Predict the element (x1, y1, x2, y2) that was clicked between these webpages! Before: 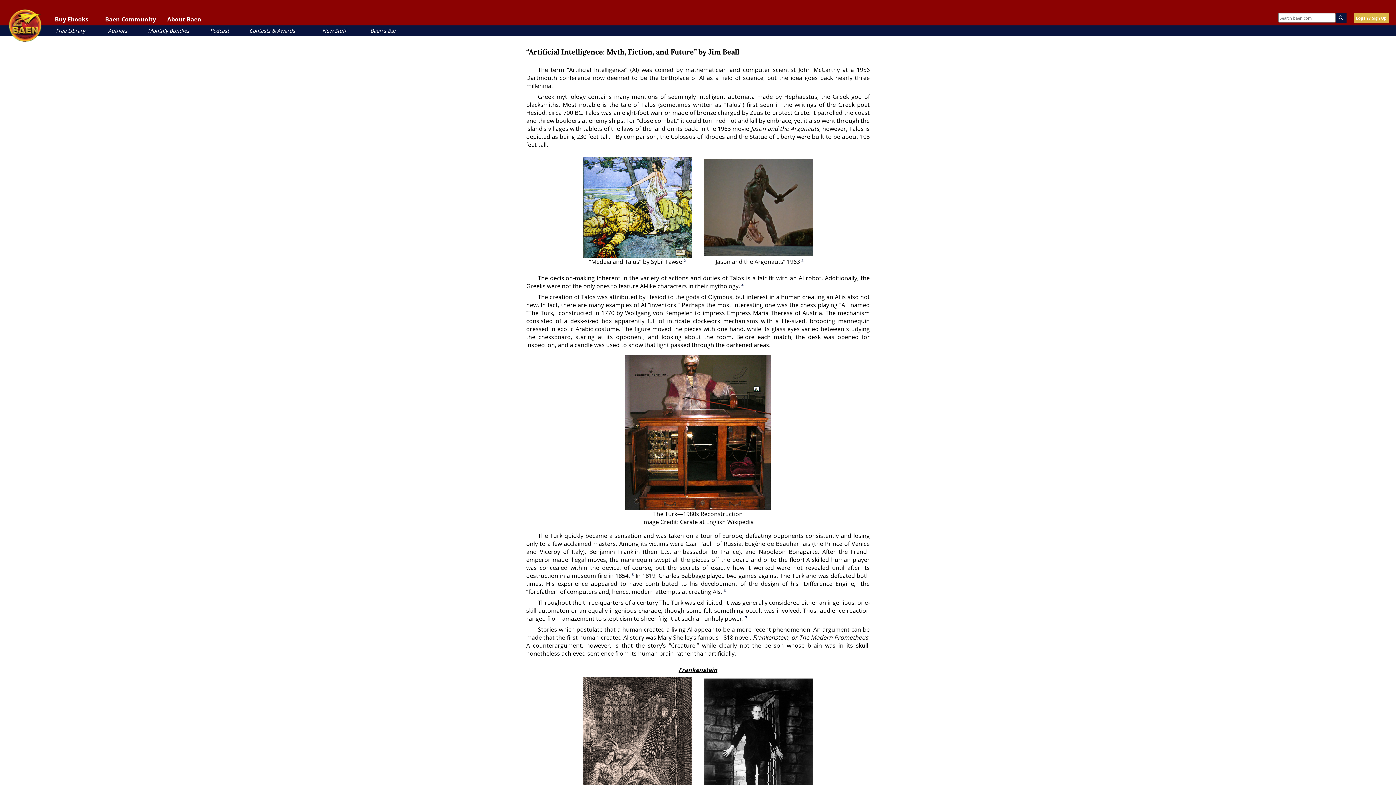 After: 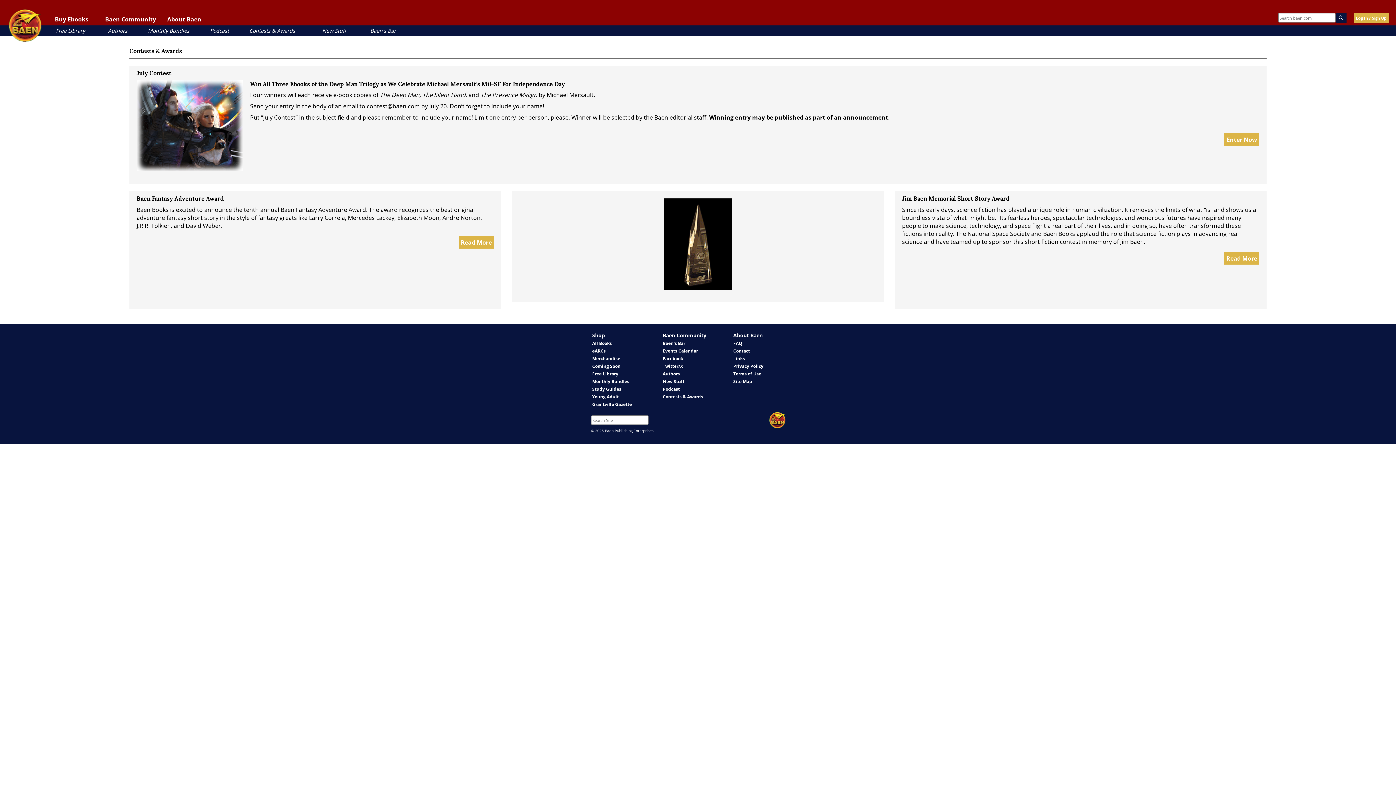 Action: label: Contests & Awards bbox: (249, 27, 295, 34)